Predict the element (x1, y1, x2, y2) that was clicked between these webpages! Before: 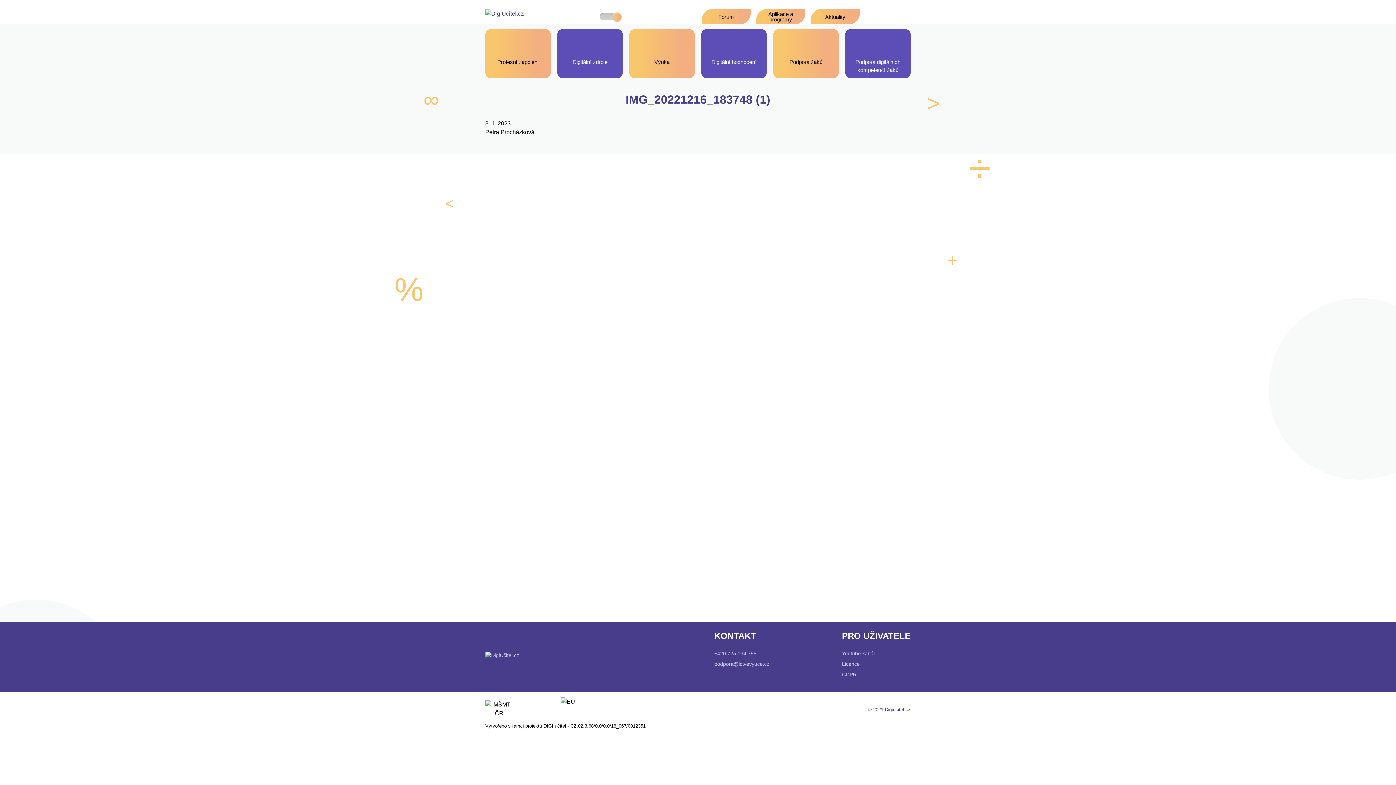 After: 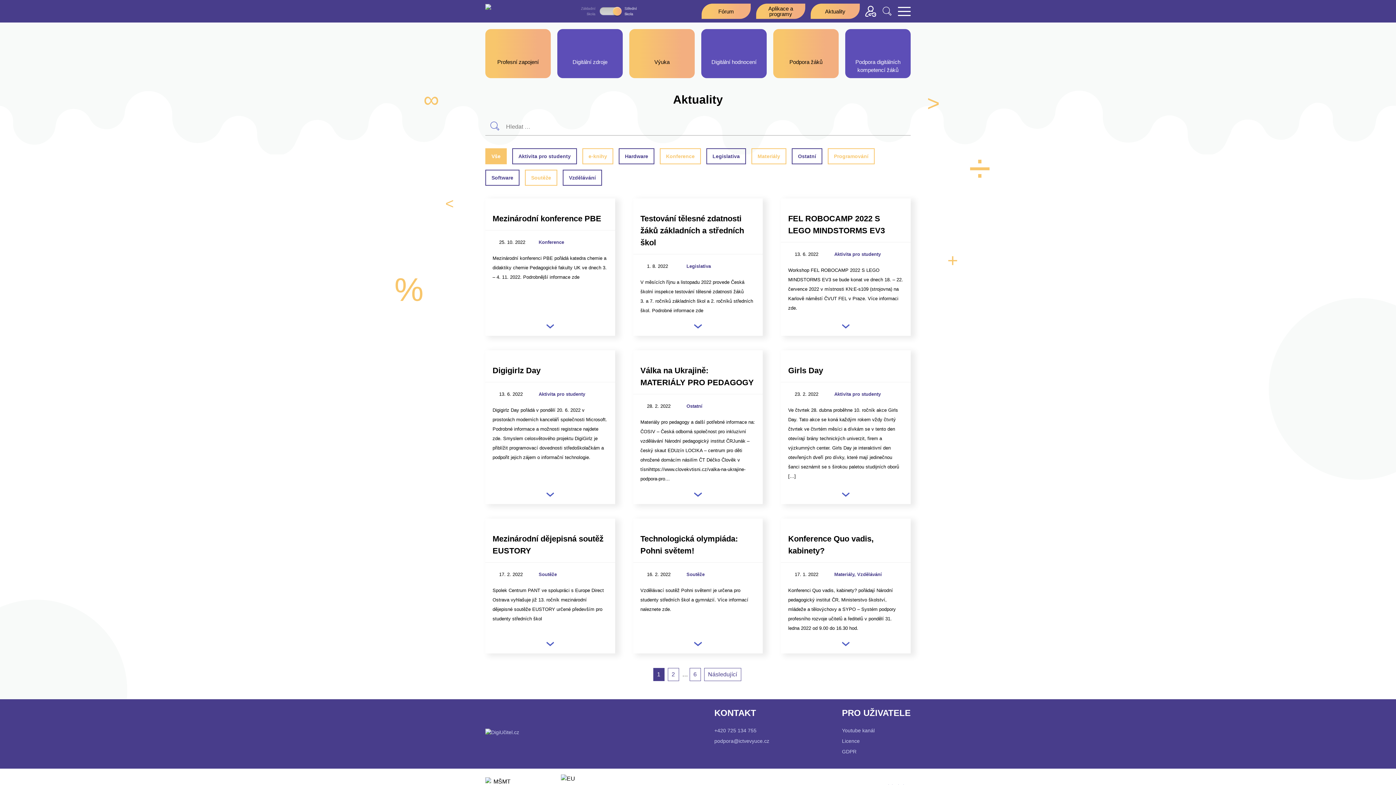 Action: label: Aktuality bbox: (810, 9, 860, 24)